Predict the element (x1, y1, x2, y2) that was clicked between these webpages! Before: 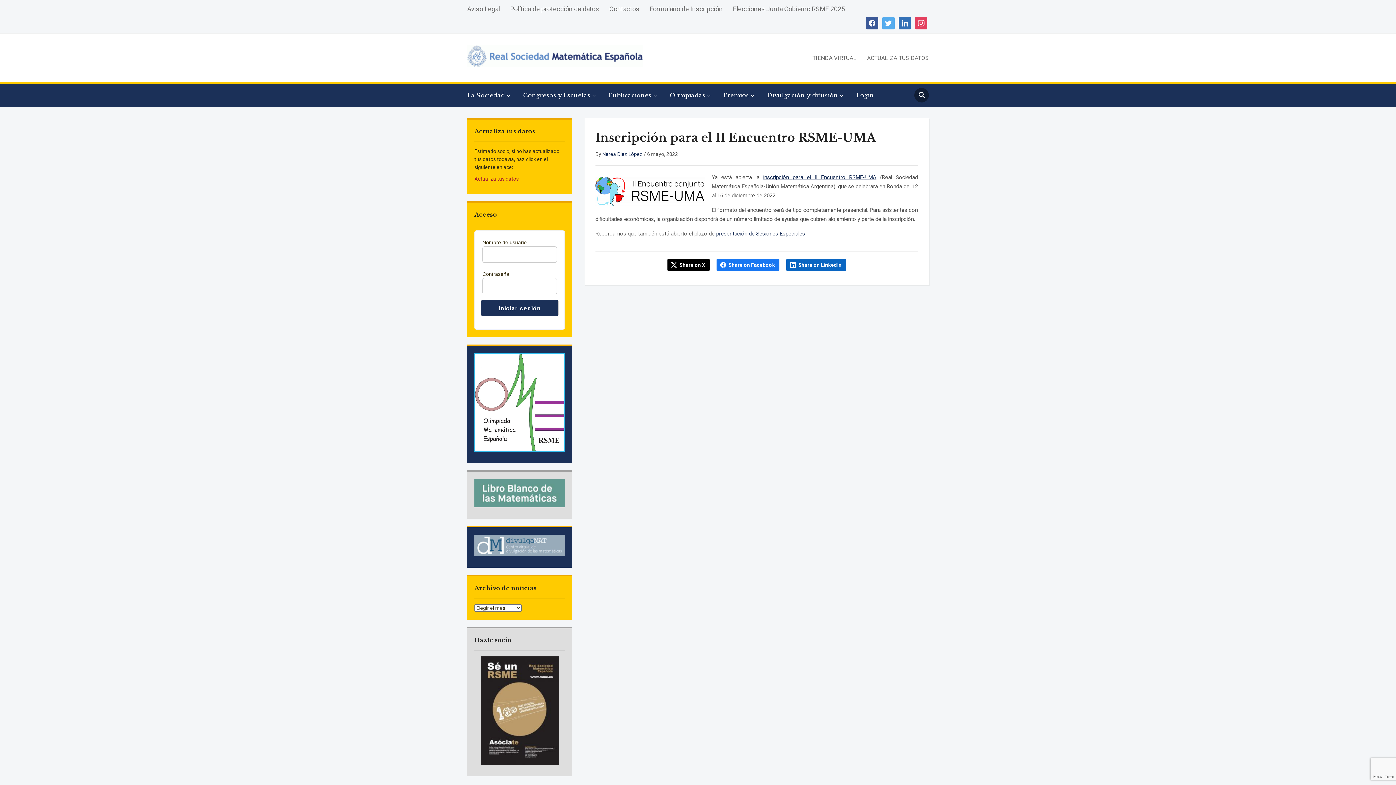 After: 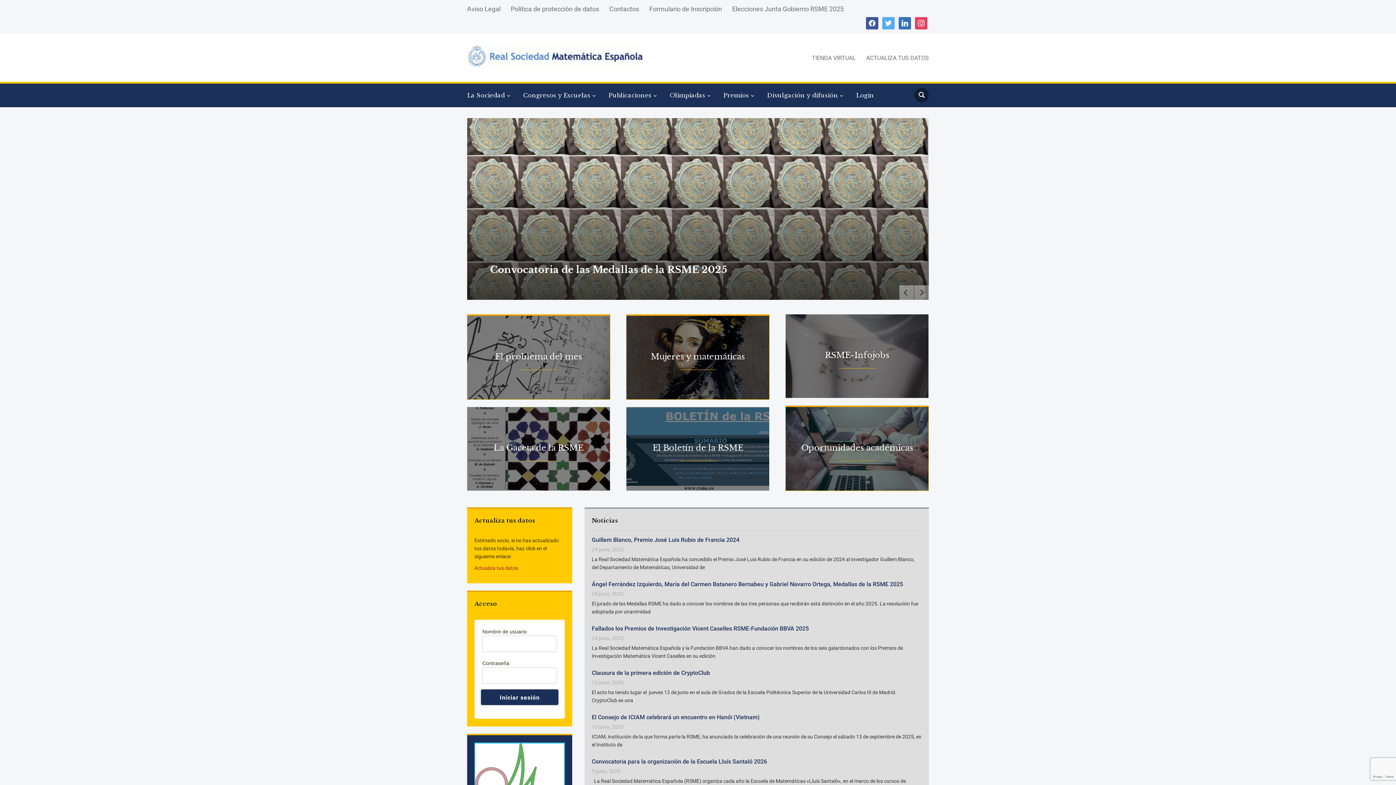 Action: bbox: (467, 53, 642, 60)